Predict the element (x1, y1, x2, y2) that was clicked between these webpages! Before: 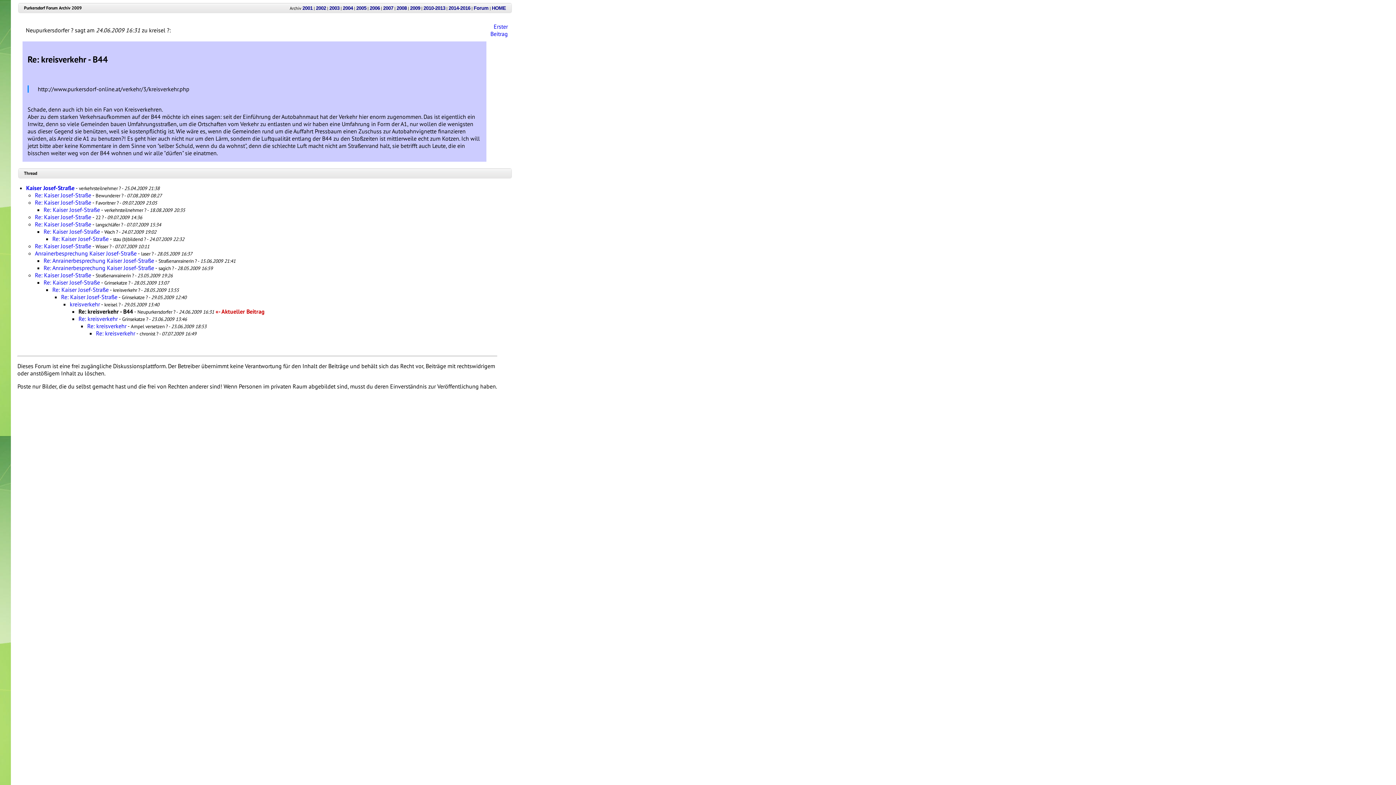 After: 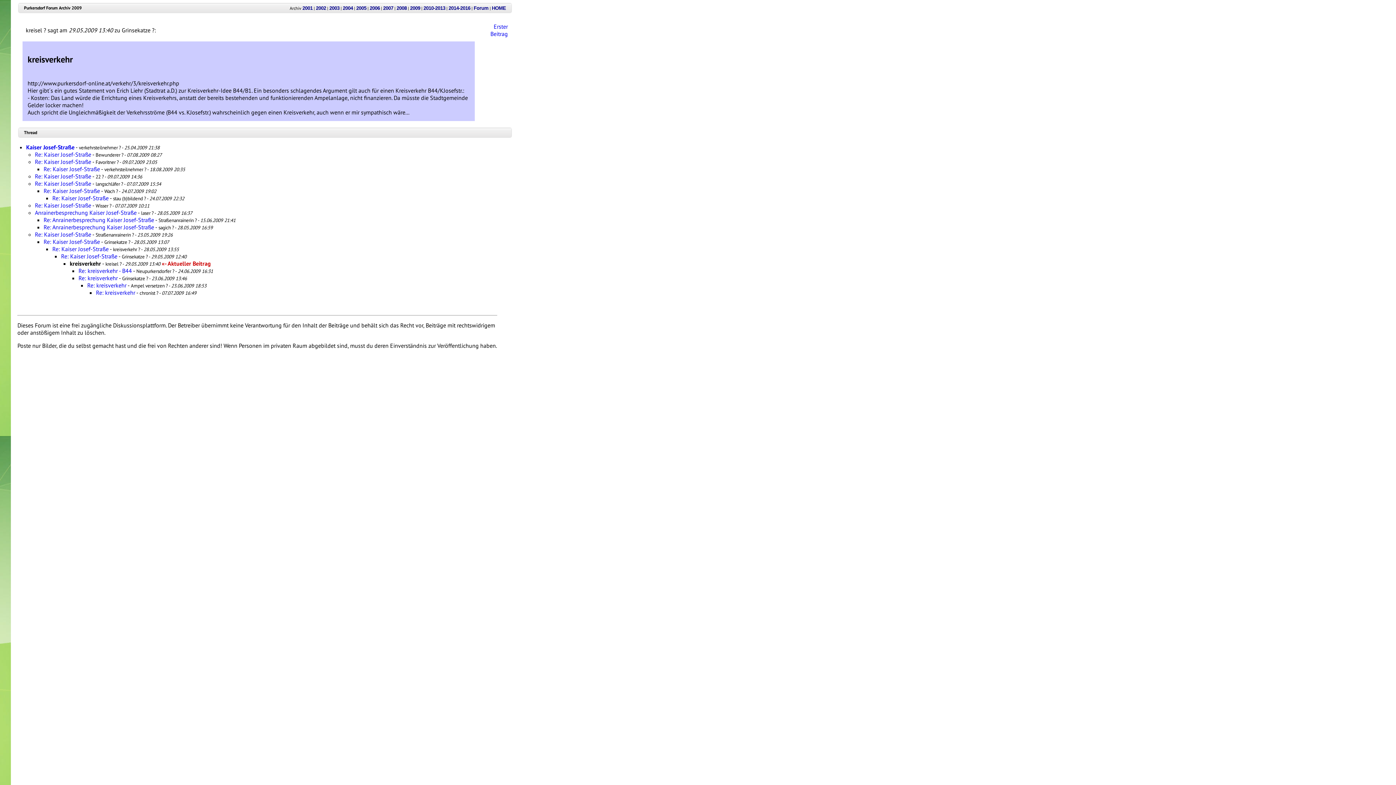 Action: bbox: (69, 300, 100, 308) label: kreisverkehr